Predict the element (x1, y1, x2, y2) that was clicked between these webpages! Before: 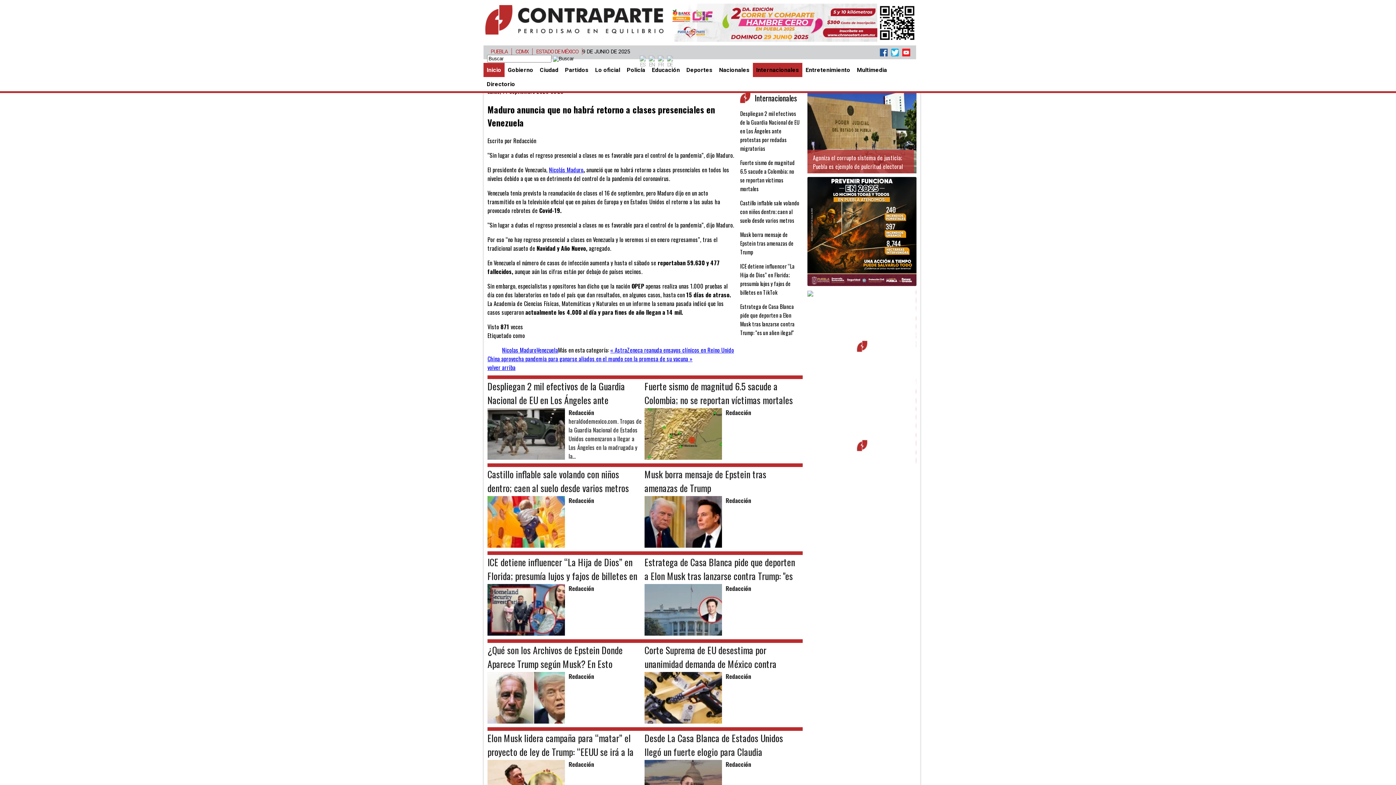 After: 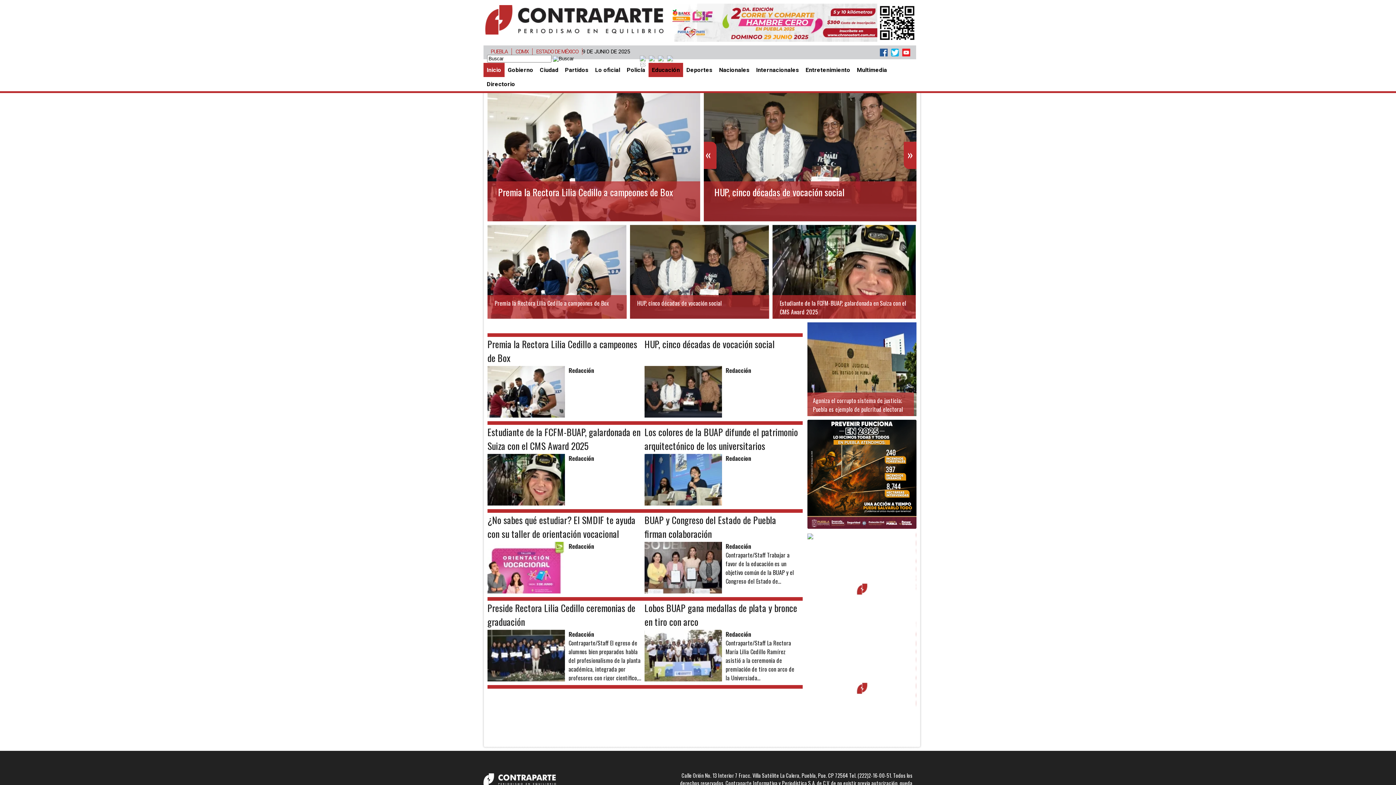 Action: label: Educación bbox: (648, 62, 683, 77)